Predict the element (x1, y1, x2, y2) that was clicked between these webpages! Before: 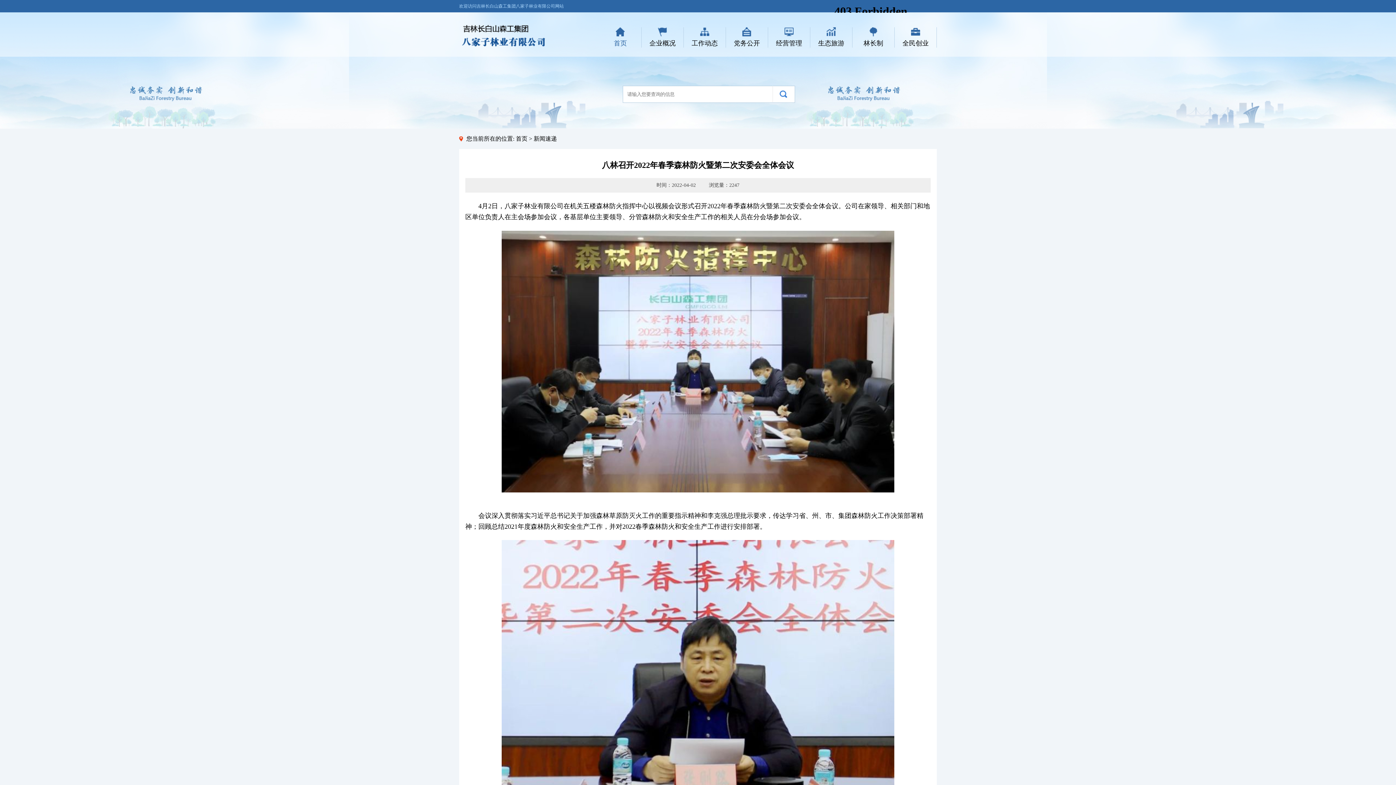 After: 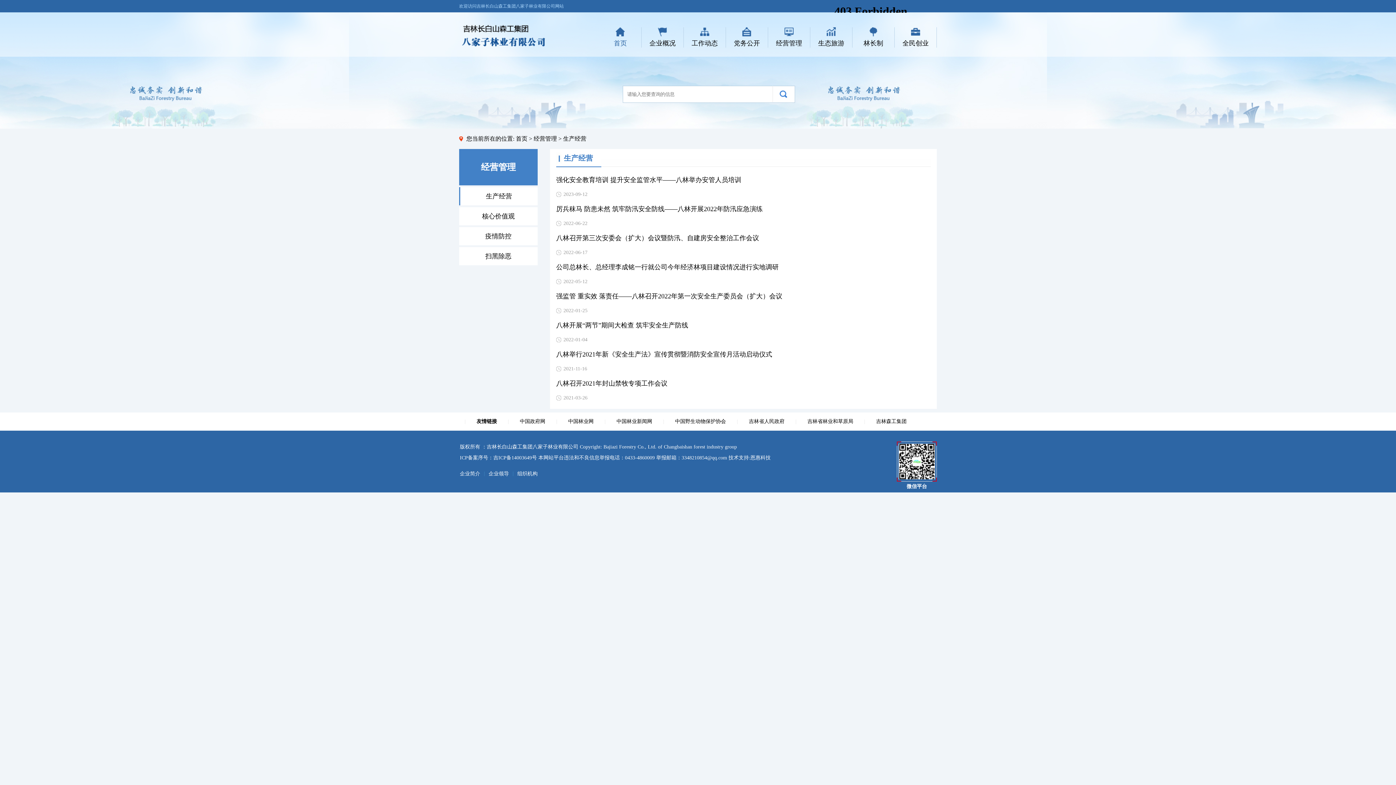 Action: label: 经营管理 bbox: (776, 39, 802, 46)